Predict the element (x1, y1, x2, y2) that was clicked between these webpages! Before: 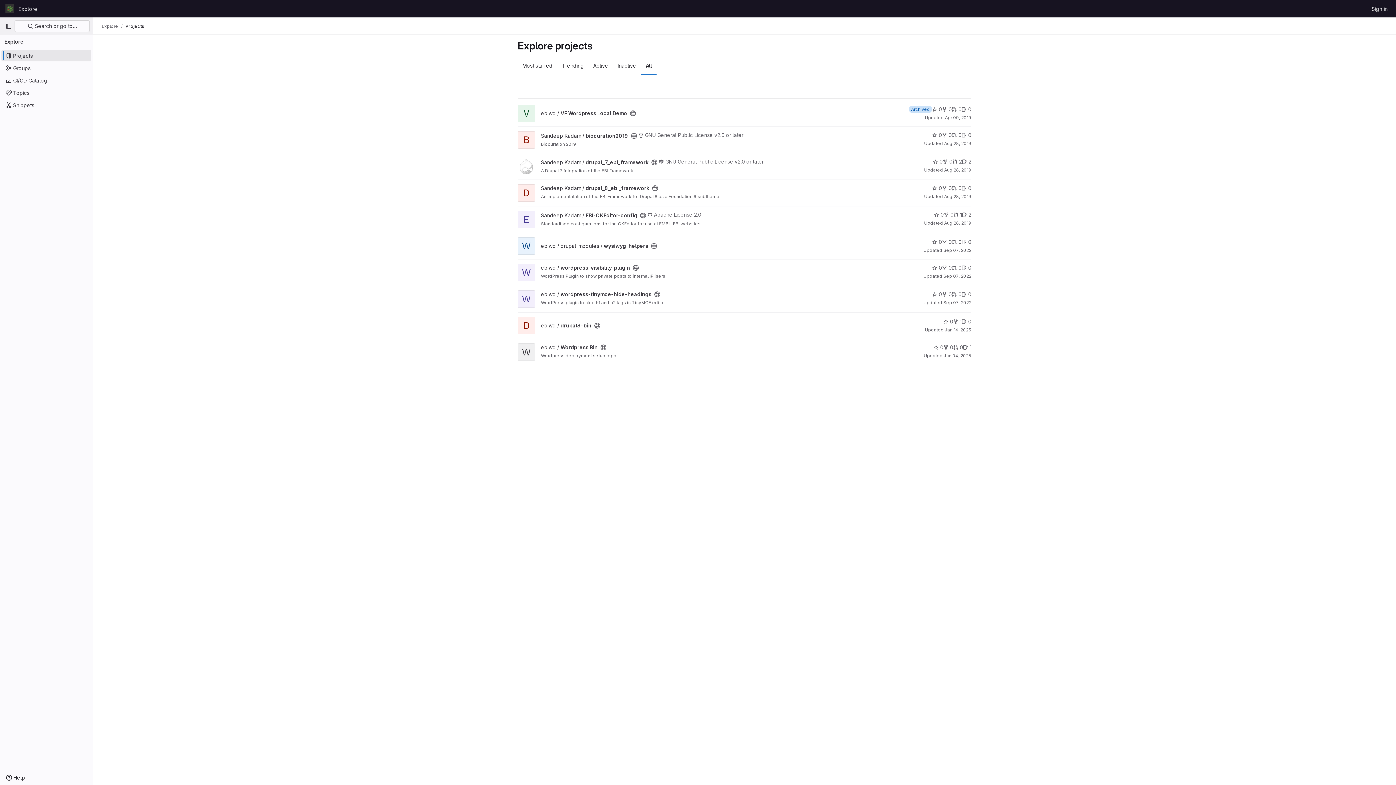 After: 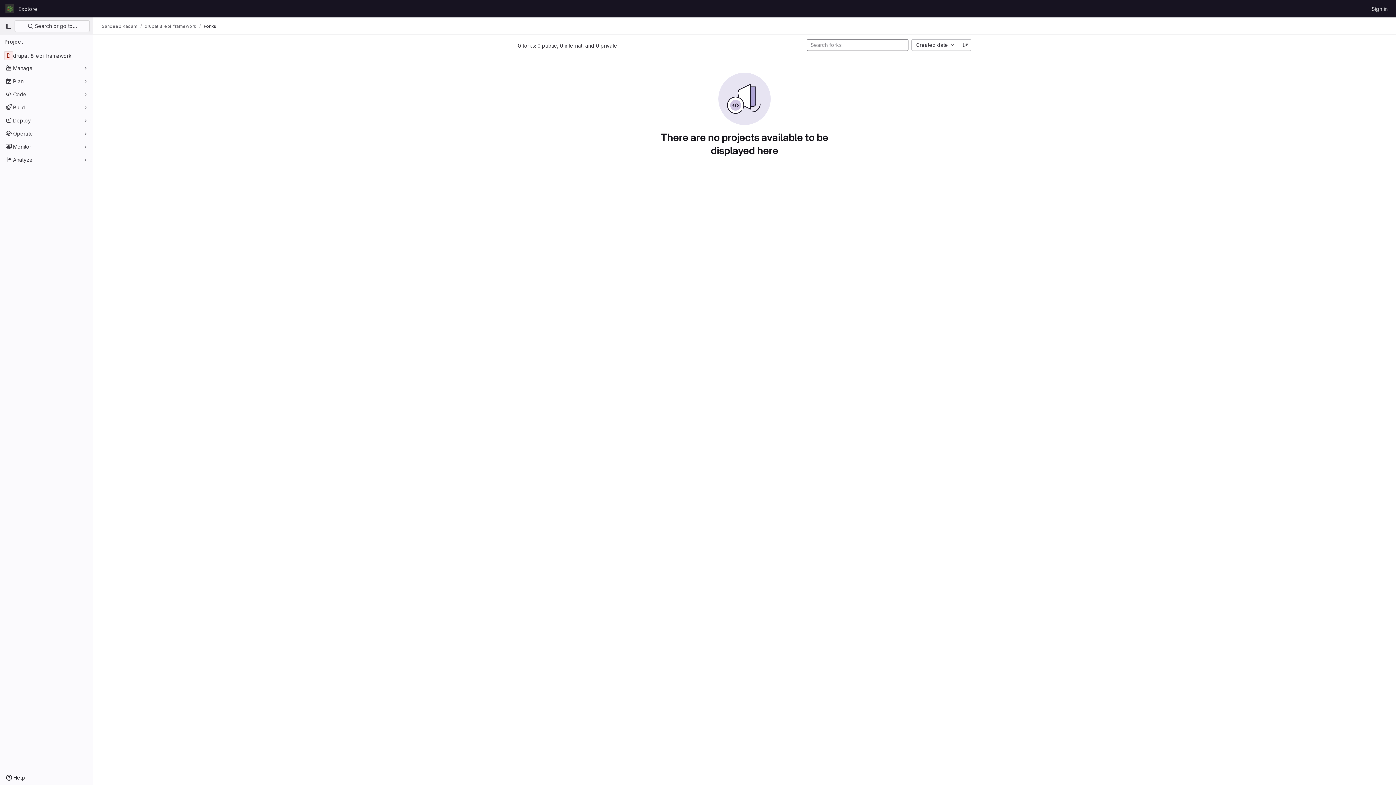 Action: label: 0 bbox: (942, 184, 952, 192)